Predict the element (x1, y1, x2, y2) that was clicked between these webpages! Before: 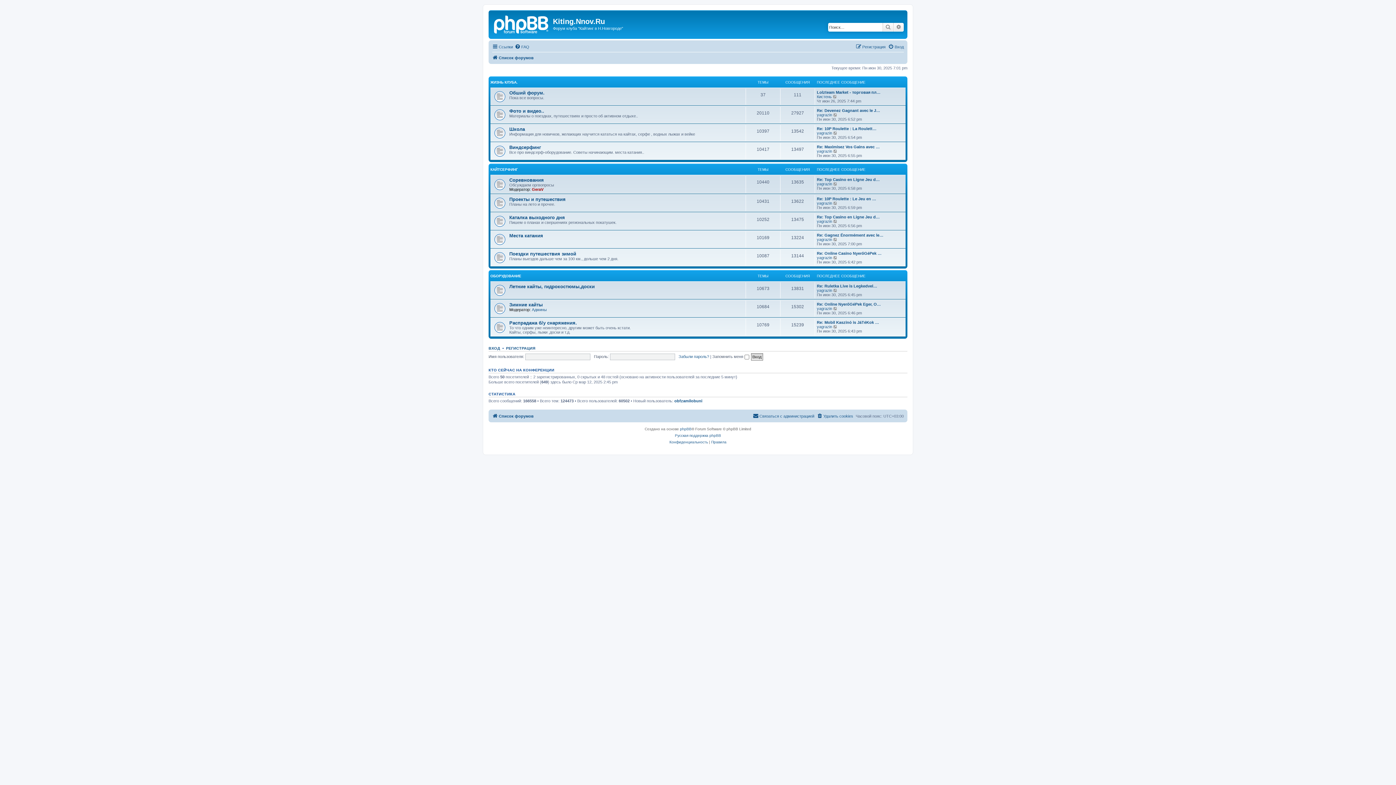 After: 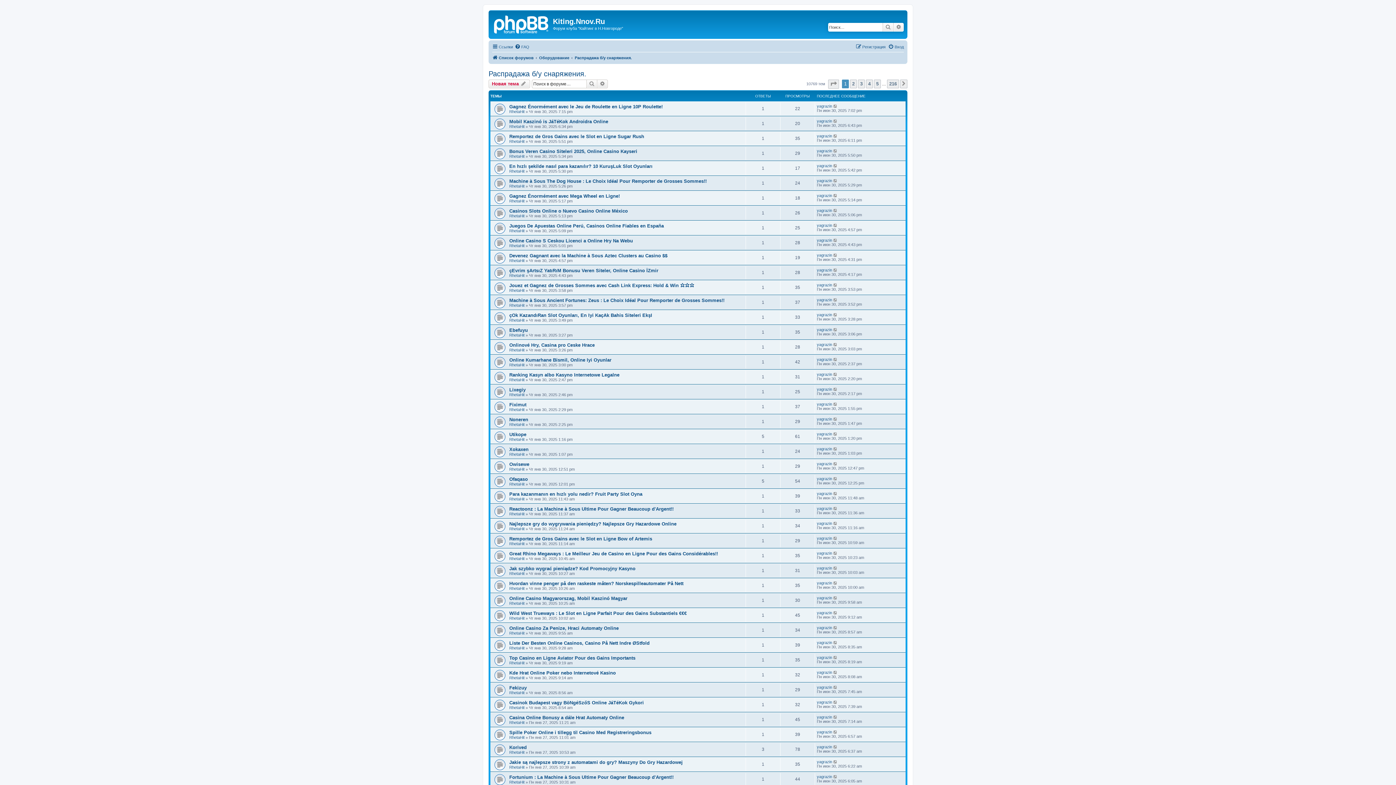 Action: label: Распрадажа б/у снаряжения. bbox: (509, 320, 577, 325)